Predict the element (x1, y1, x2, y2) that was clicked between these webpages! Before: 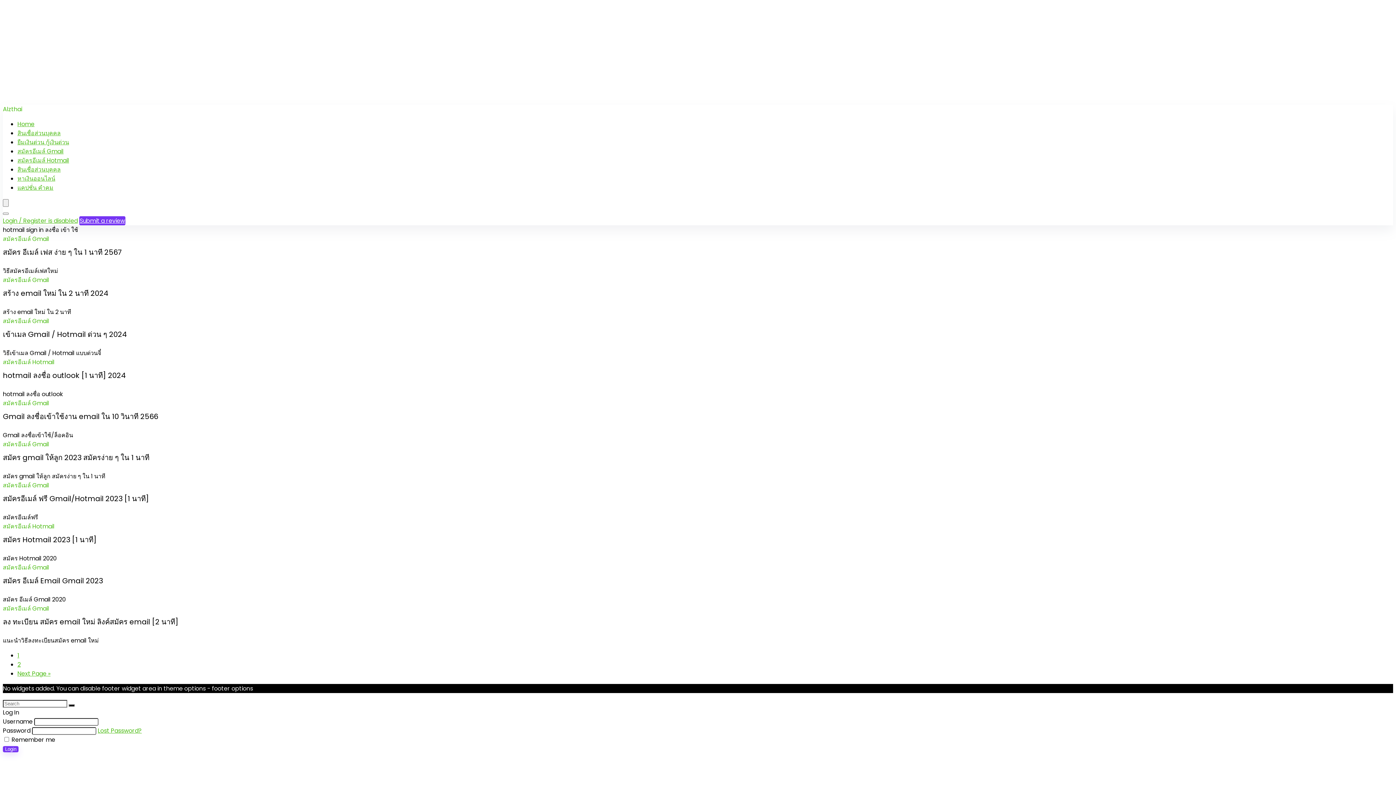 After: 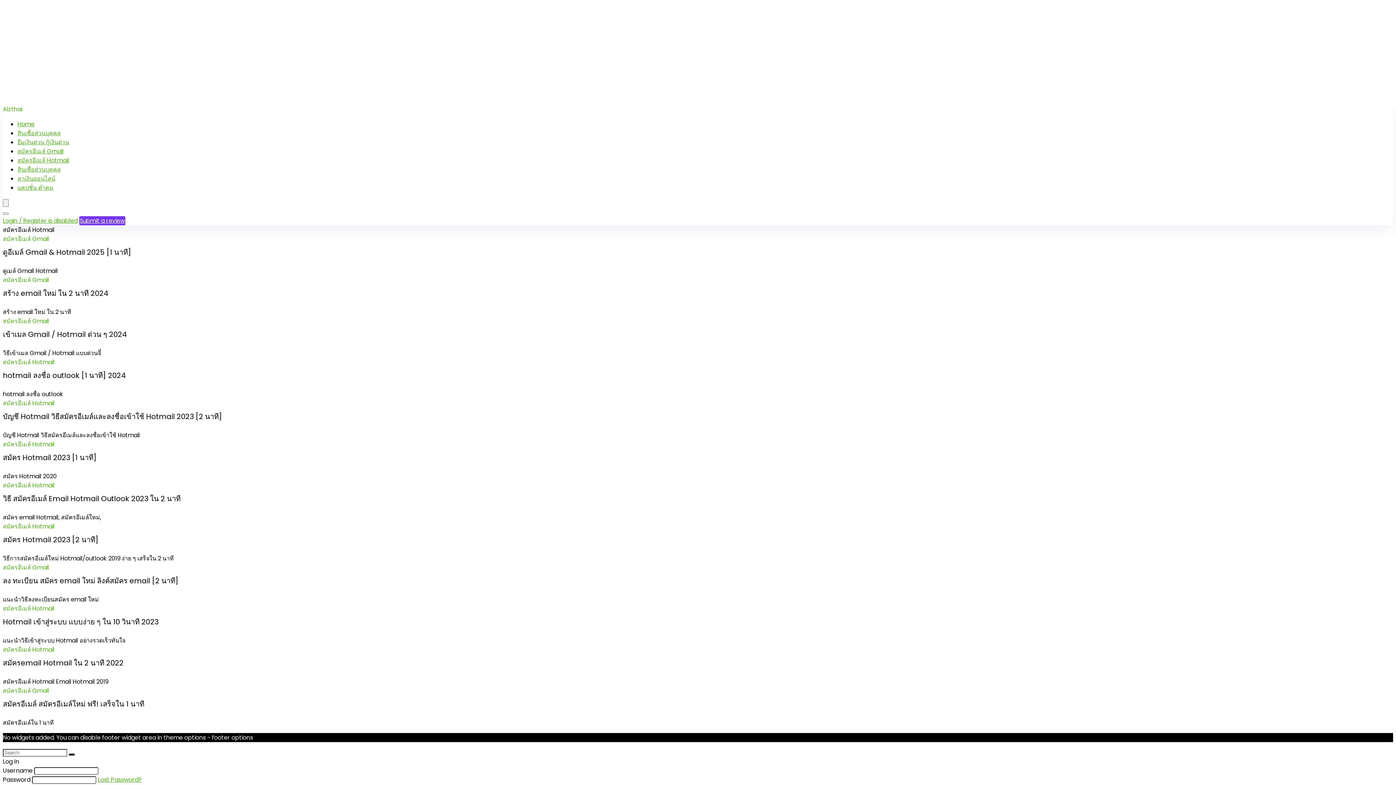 Action: label: สมัครอีเมล์ Hotmail bbox: (17, 156, 69, 164)